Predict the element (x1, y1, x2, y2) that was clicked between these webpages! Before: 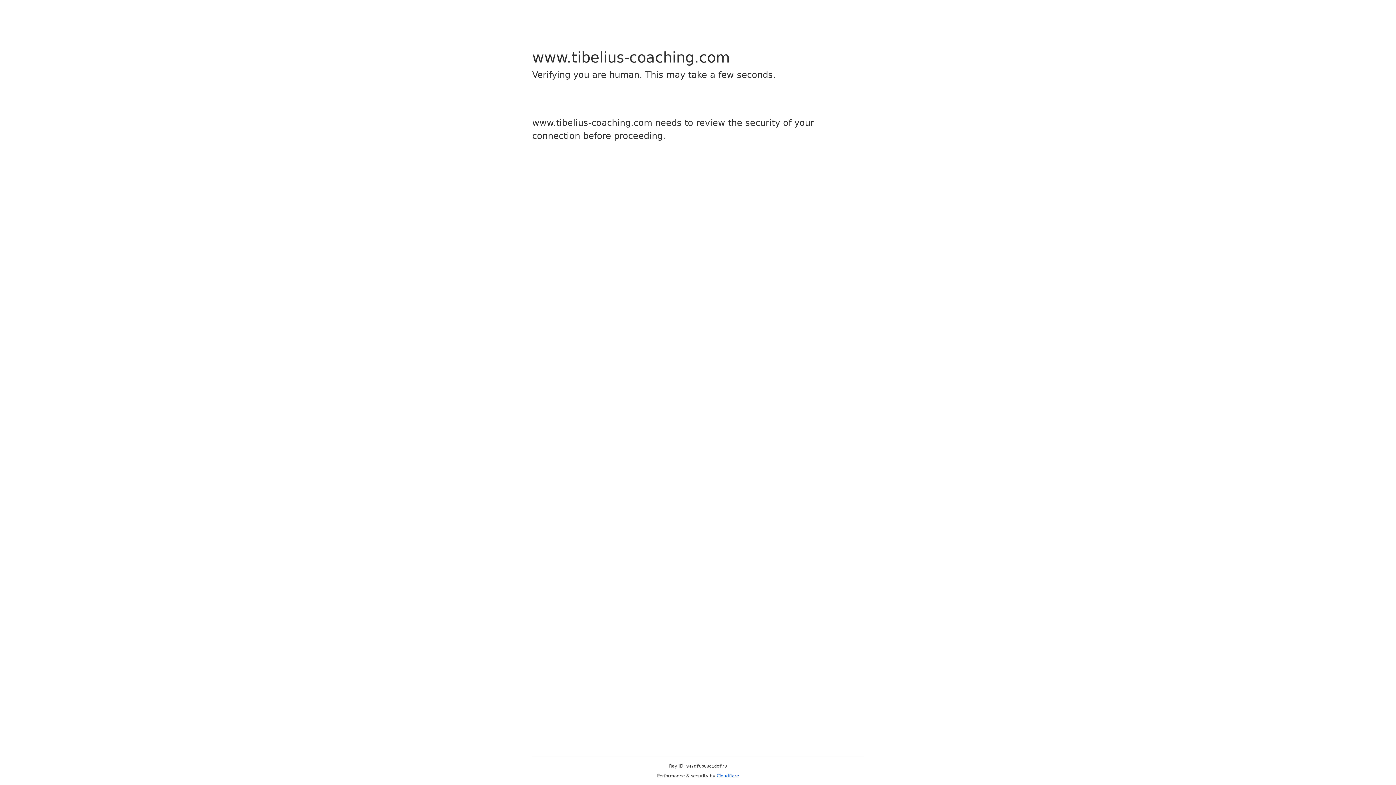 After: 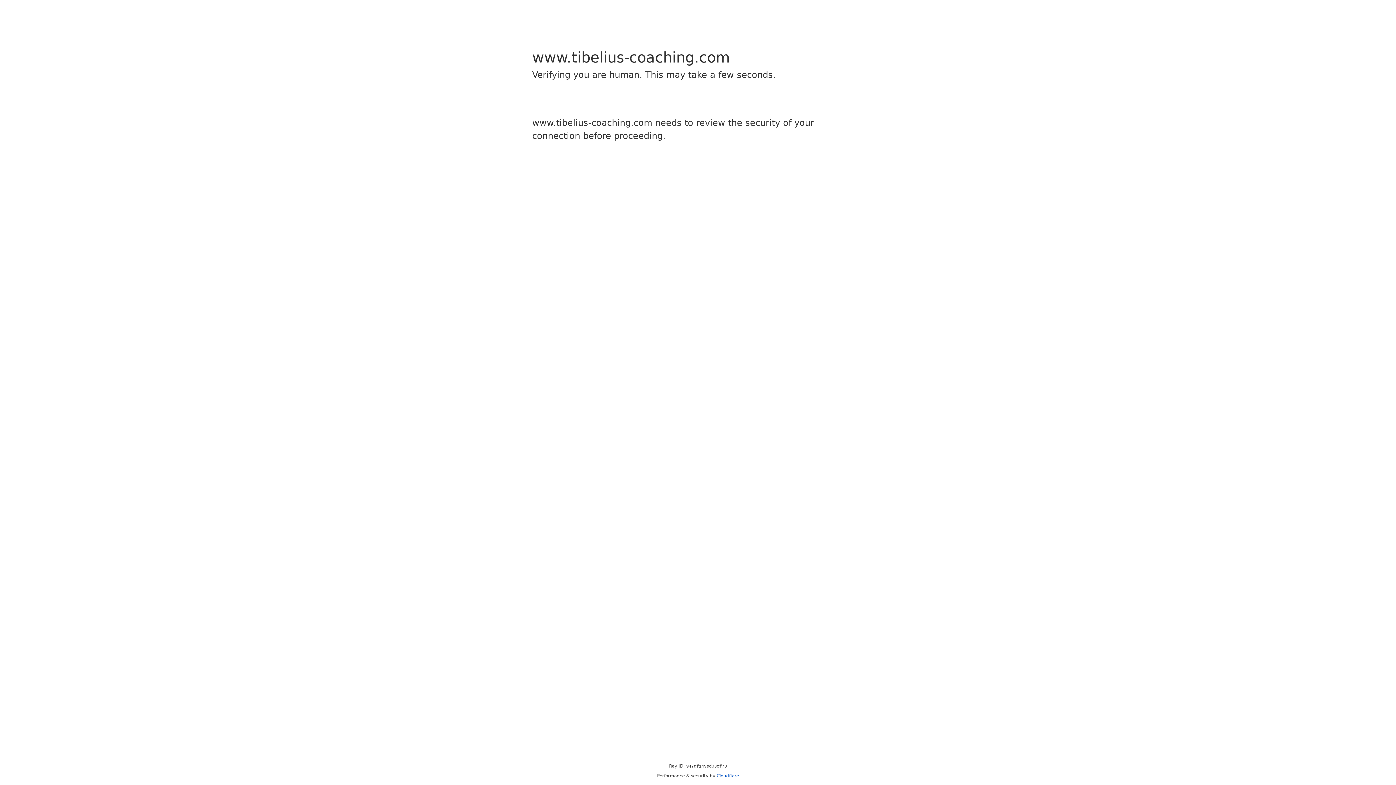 Action: bbox: (716, 773, 739, 778) label: Cloudflare